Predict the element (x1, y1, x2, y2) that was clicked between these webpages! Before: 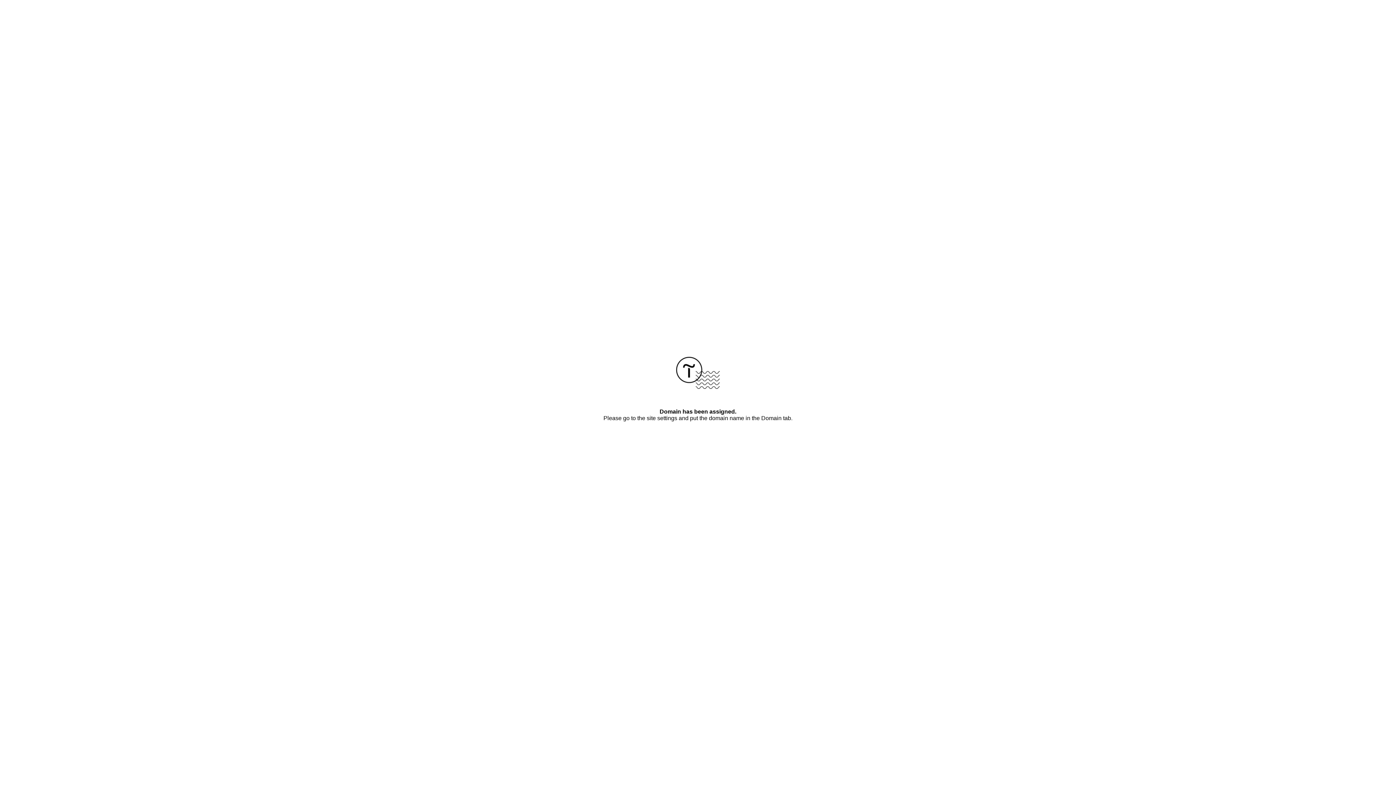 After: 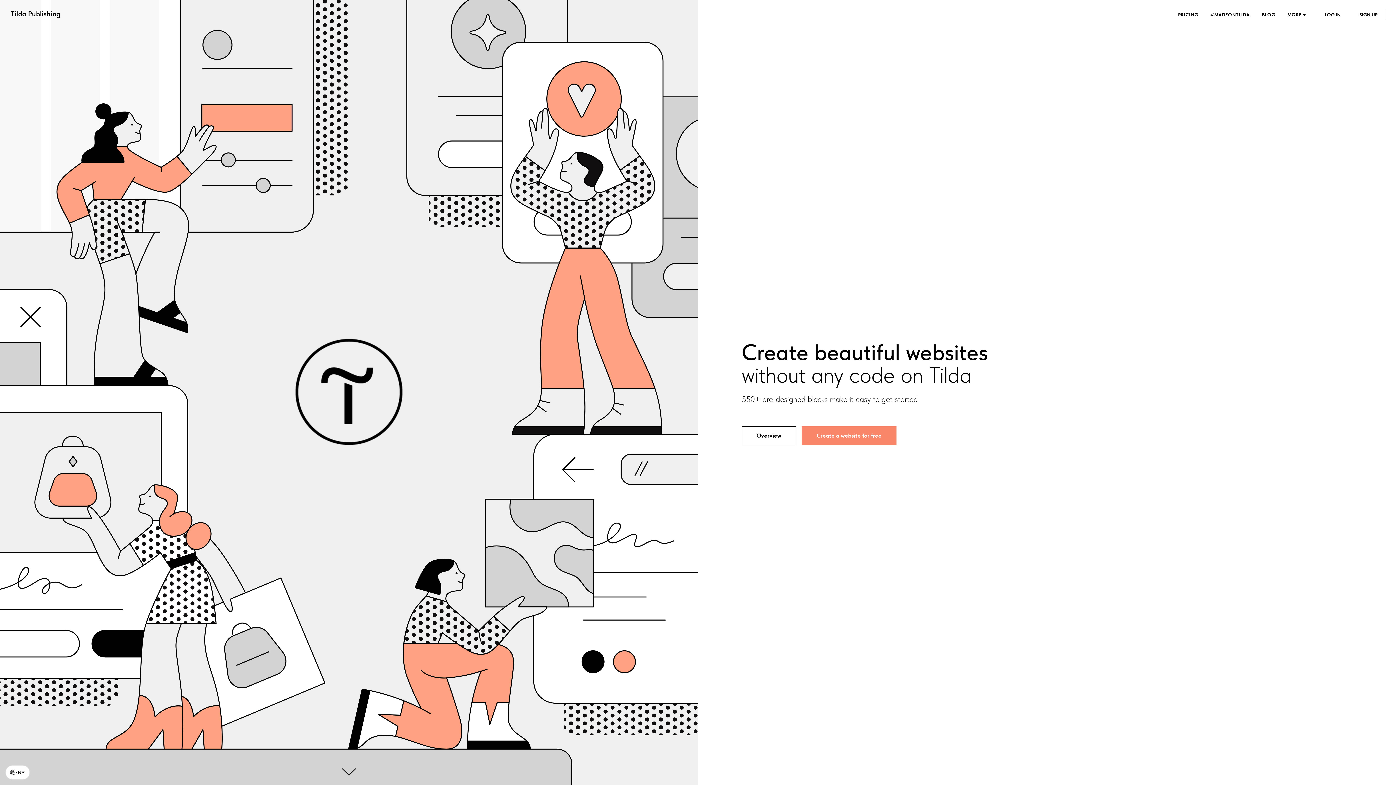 Action: bbox: (676, 384, 720, 390)